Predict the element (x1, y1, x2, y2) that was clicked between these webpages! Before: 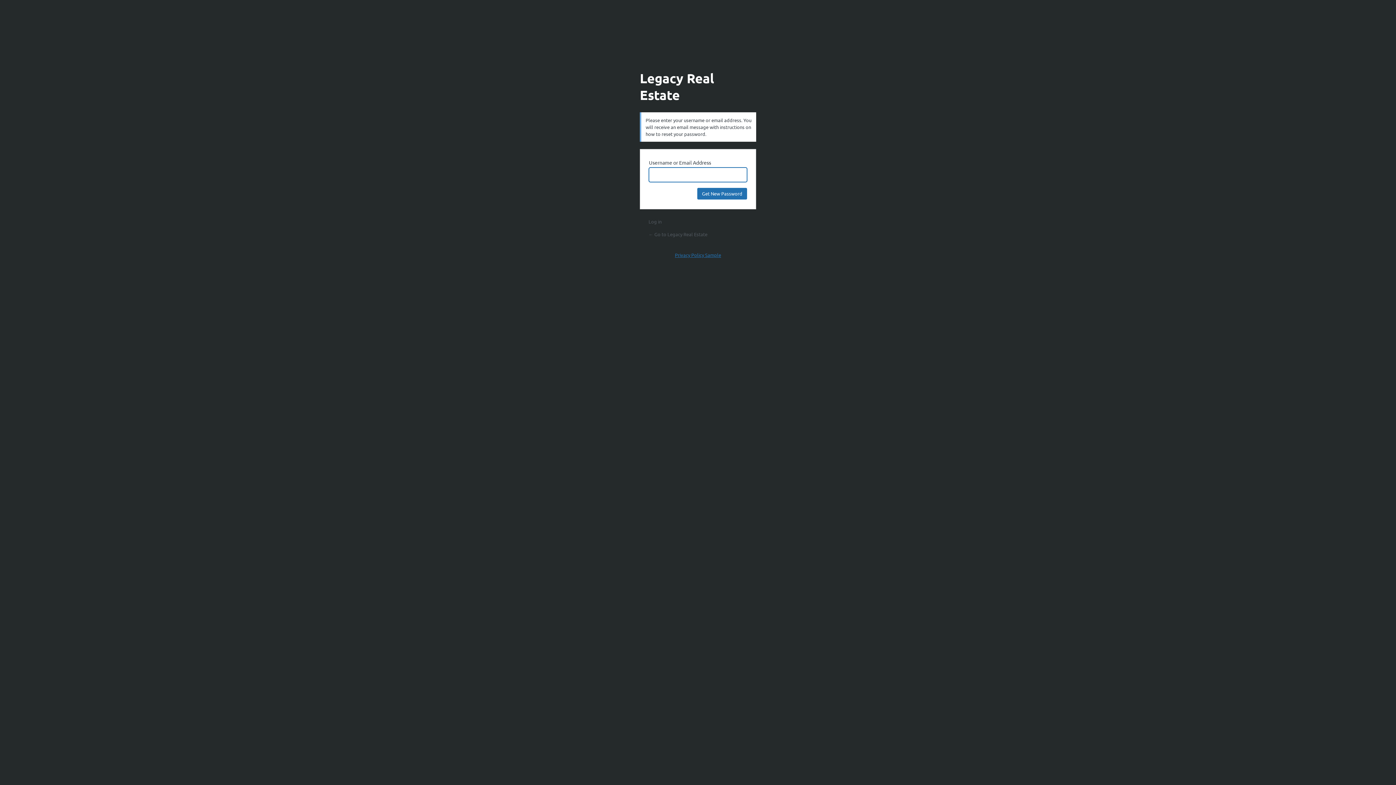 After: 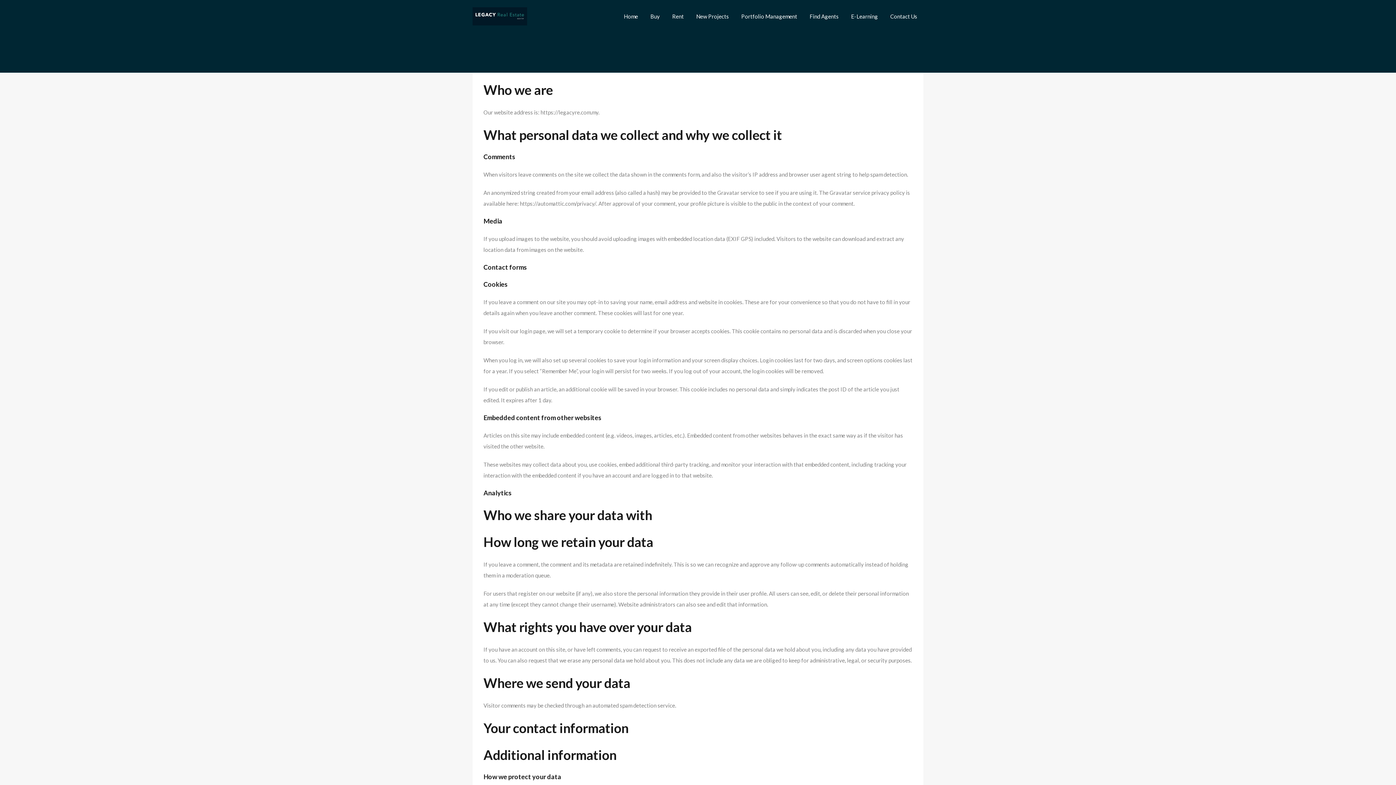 Action: label: Privacy Policy Sample bbox: (675, 252, 721, 258)